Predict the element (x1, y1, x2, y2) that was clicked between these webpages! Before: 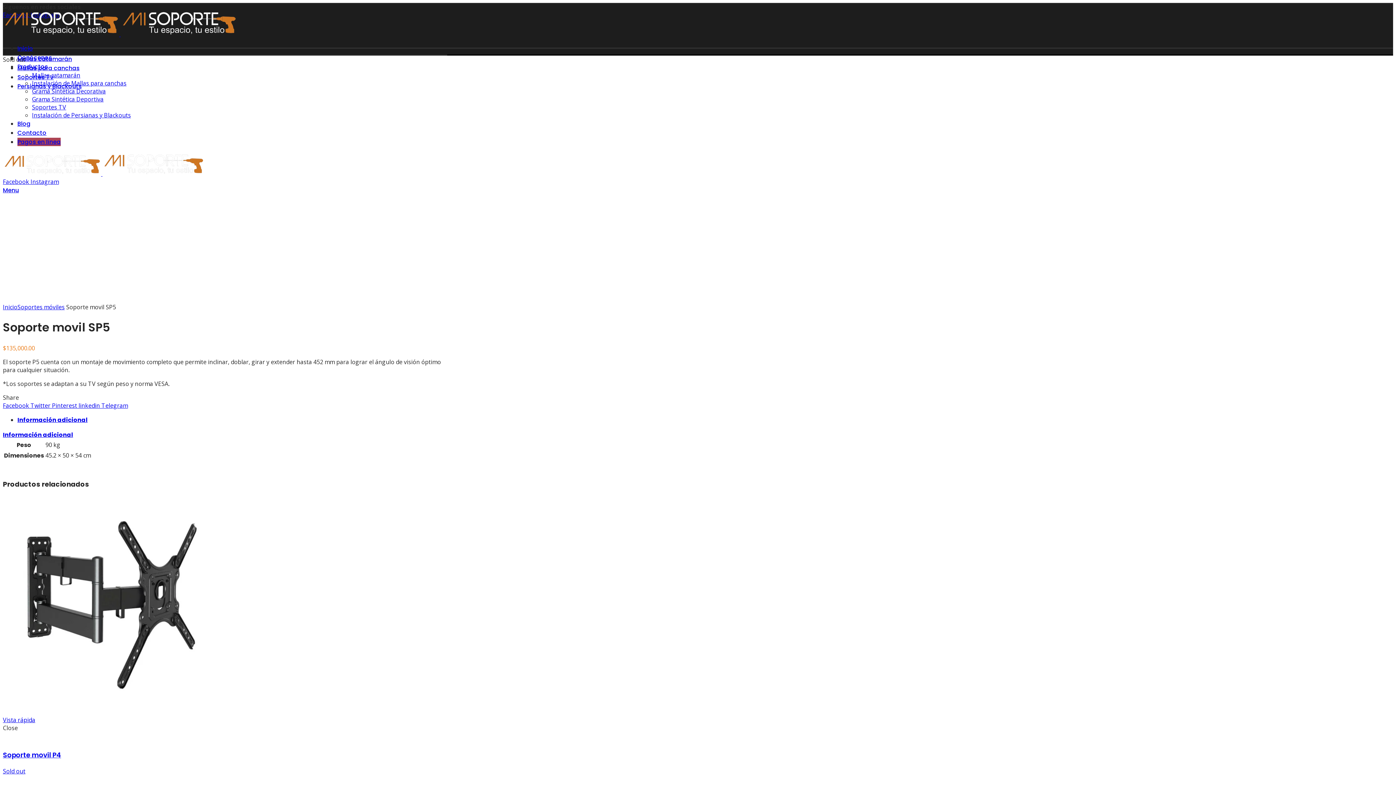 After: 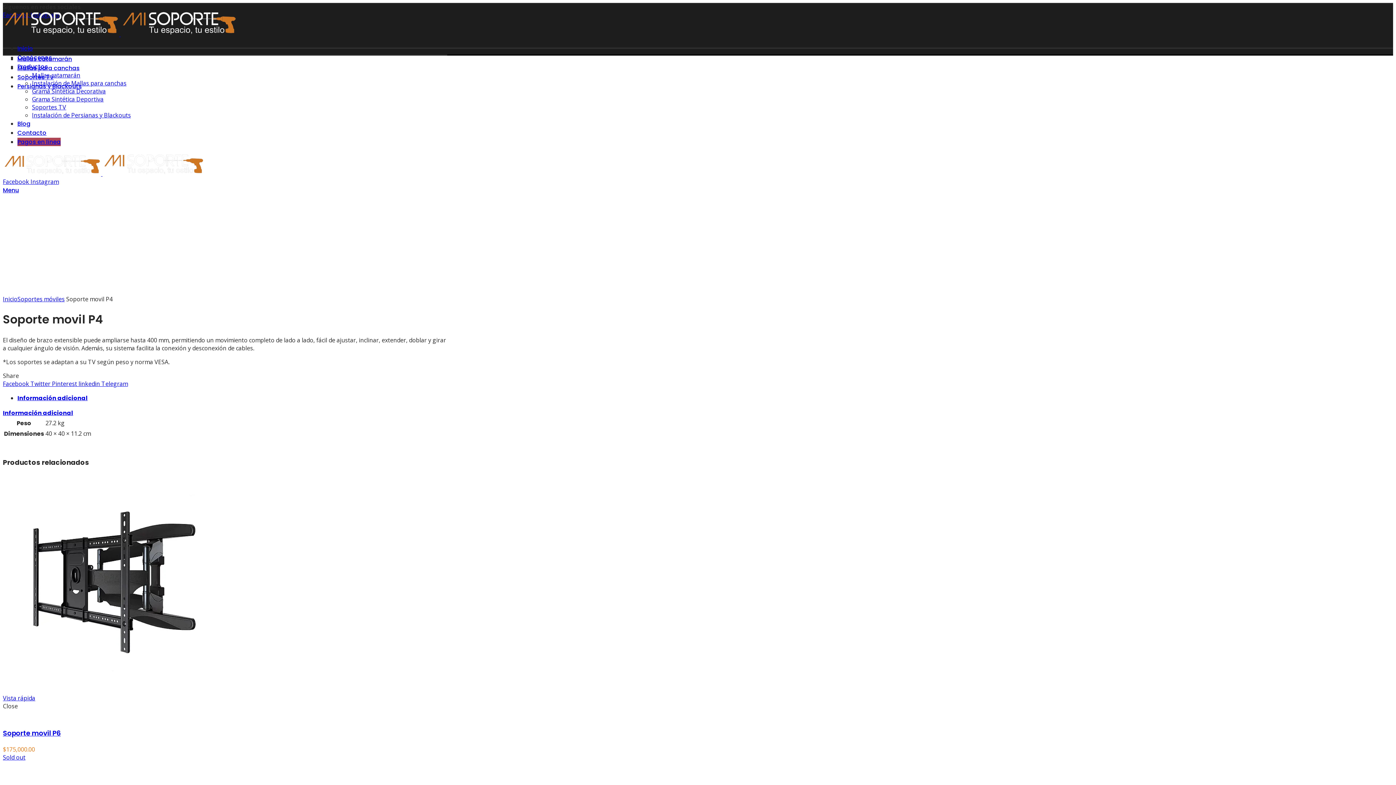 Action: bbox: (2, 708, 221, 716)